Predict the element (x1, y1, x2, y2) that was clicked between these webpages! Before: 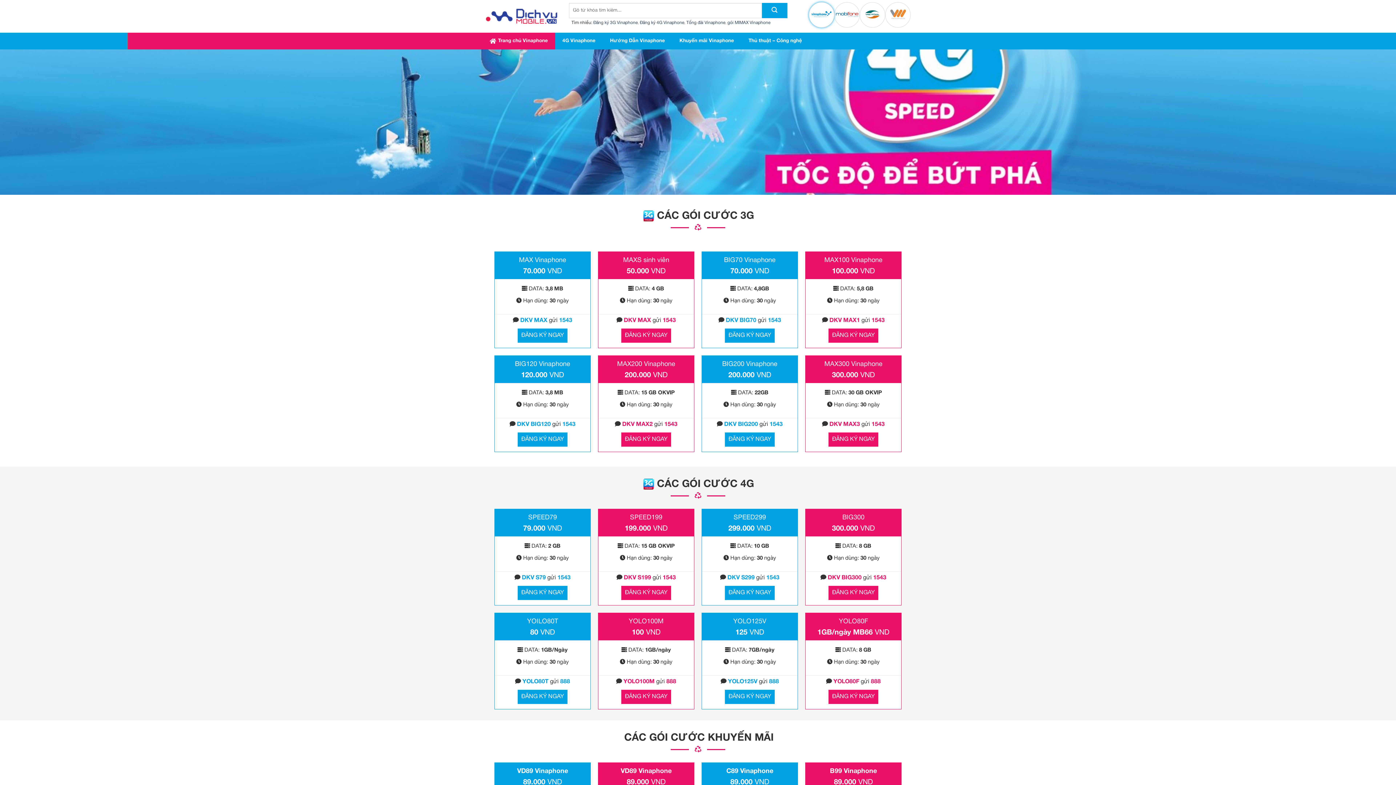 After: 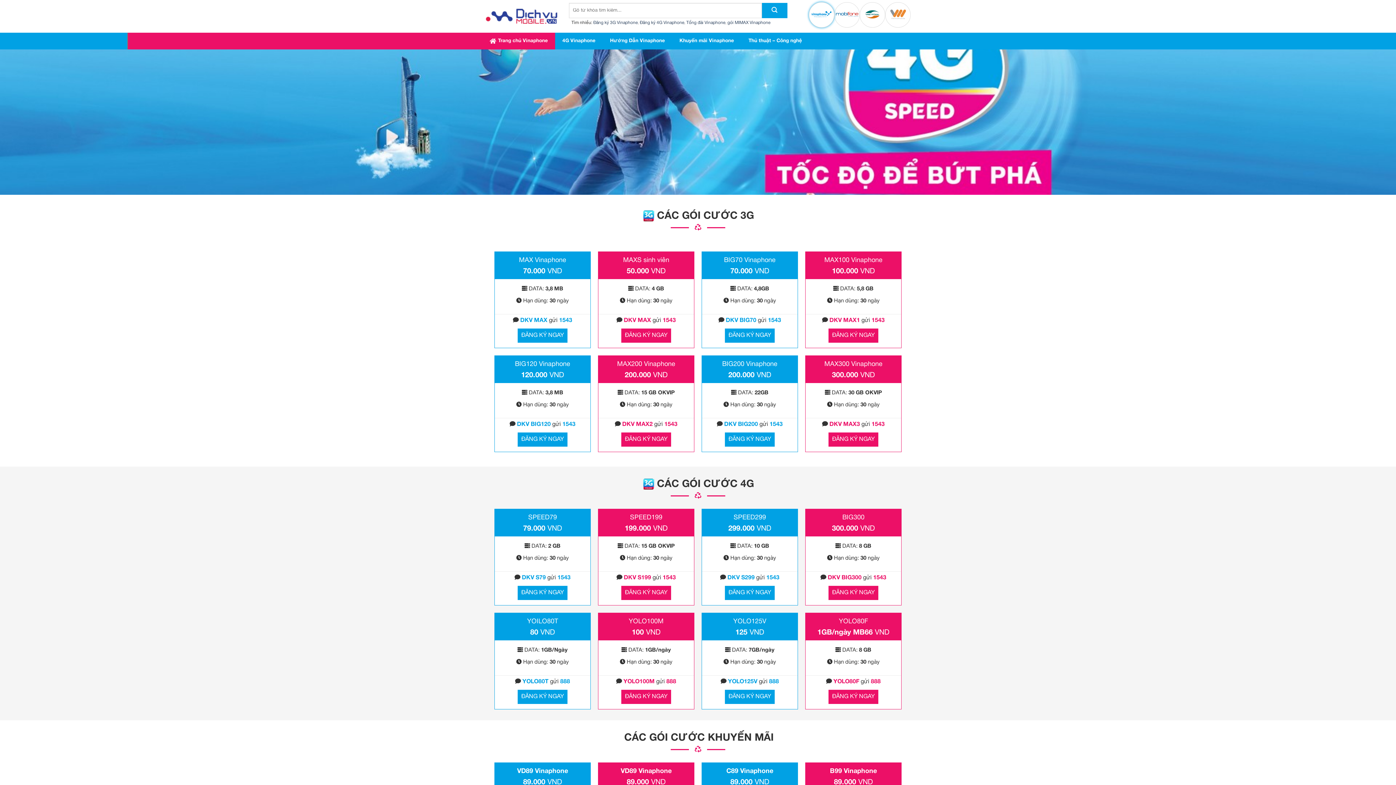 Action: label: ĐĂNG KÝ NGAY bbox: (517, 690, 567, 704)